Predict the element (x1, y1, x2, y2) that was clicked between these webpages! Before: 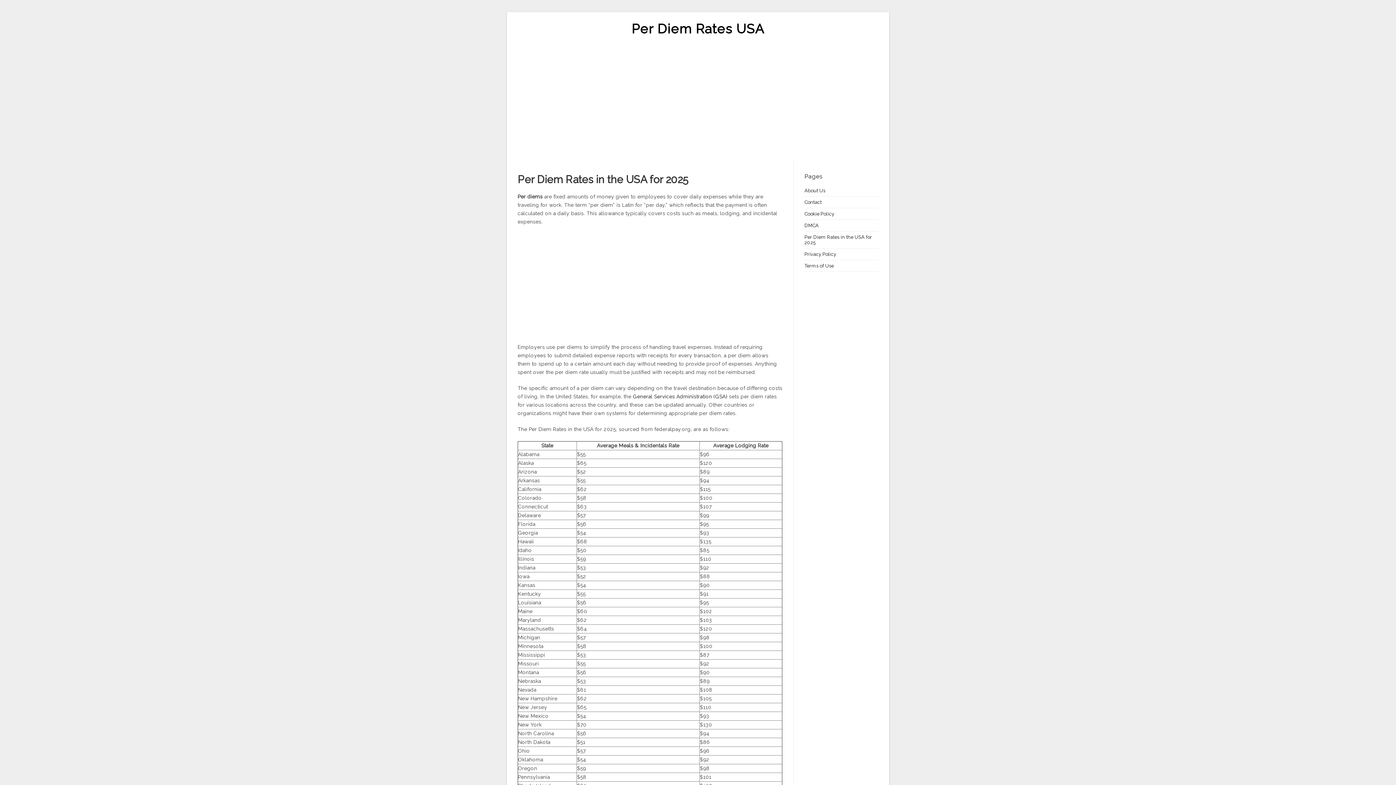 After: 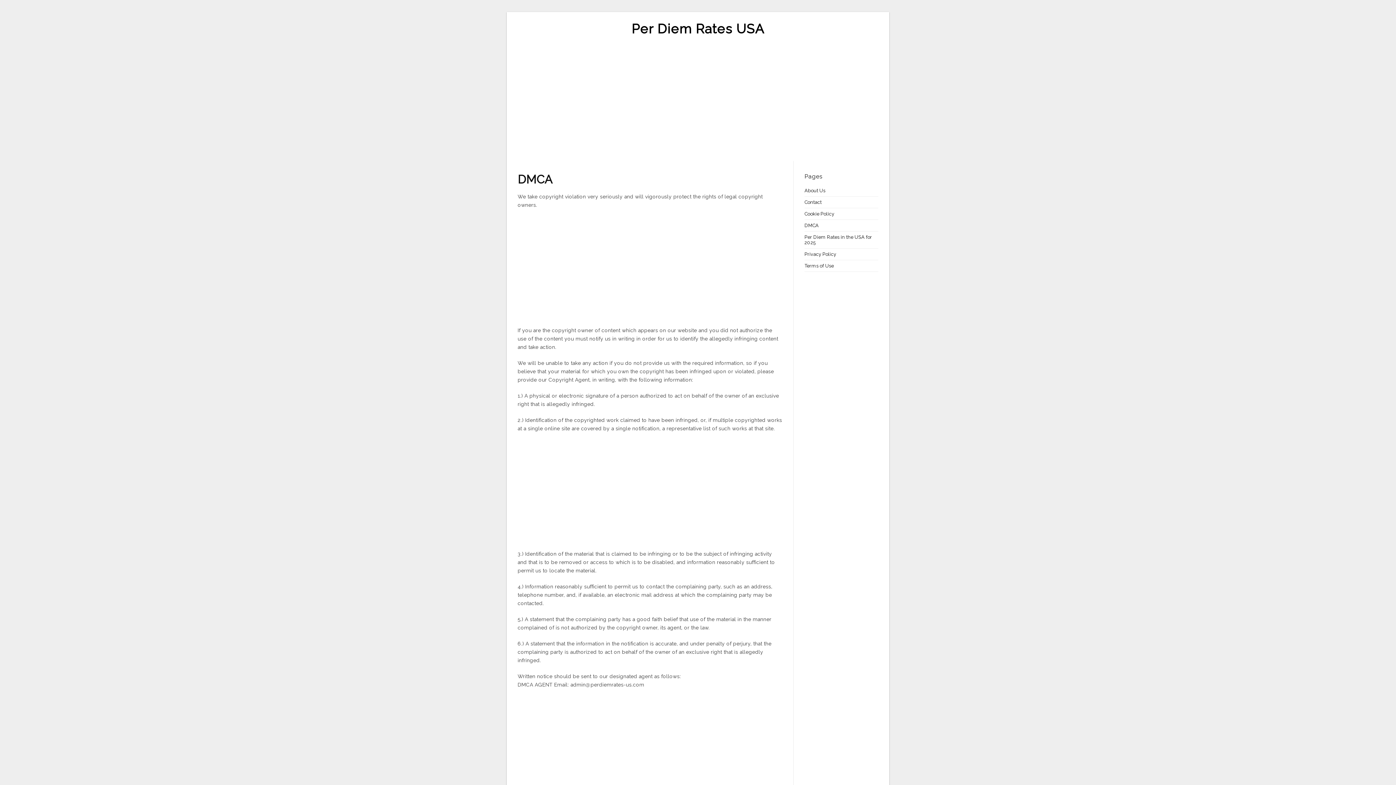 Action: bbox: (804, 222, 818, 228) label: DMCA